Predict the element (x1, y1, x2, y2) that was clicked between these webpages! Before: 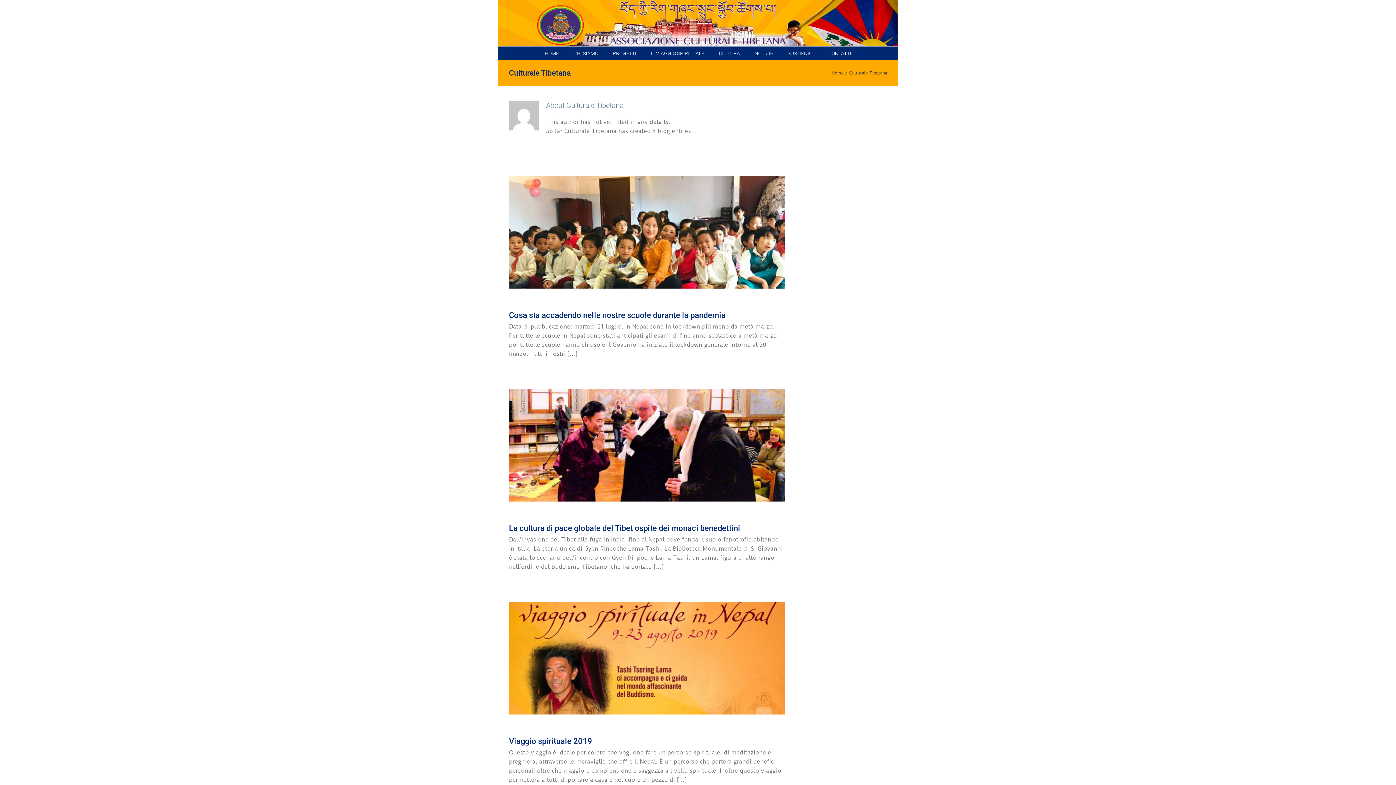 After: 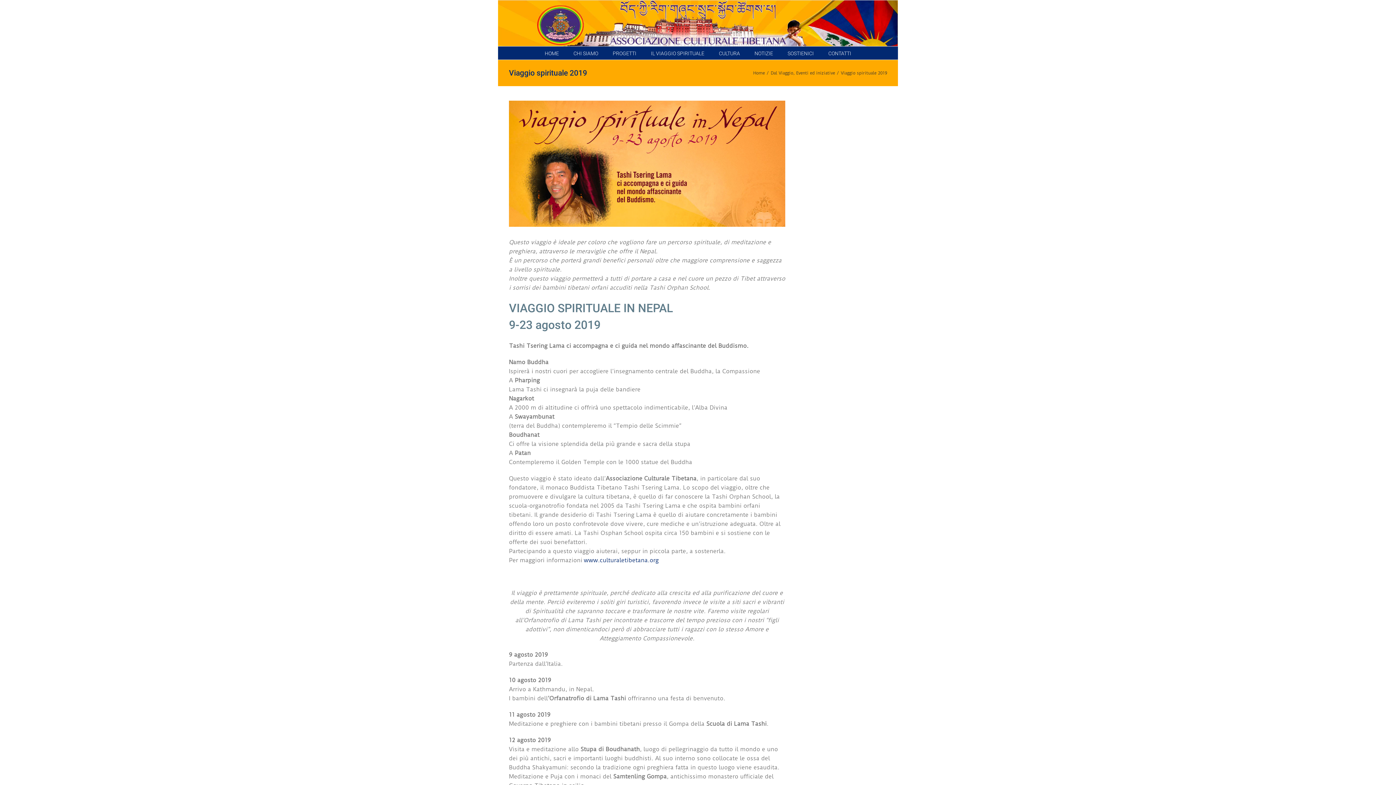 Action: bbox: (509, 737, 592, 746) label: Viaggio spirituale 2019